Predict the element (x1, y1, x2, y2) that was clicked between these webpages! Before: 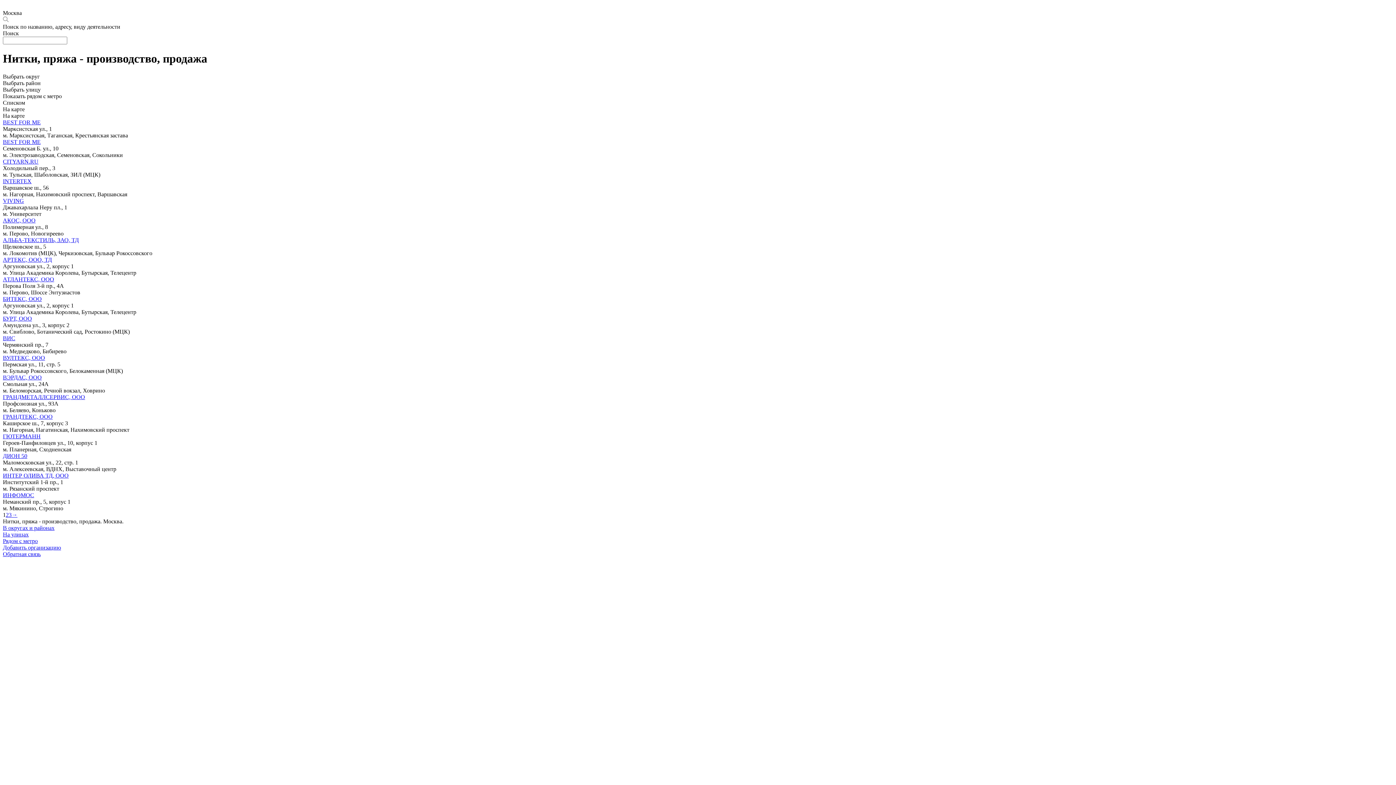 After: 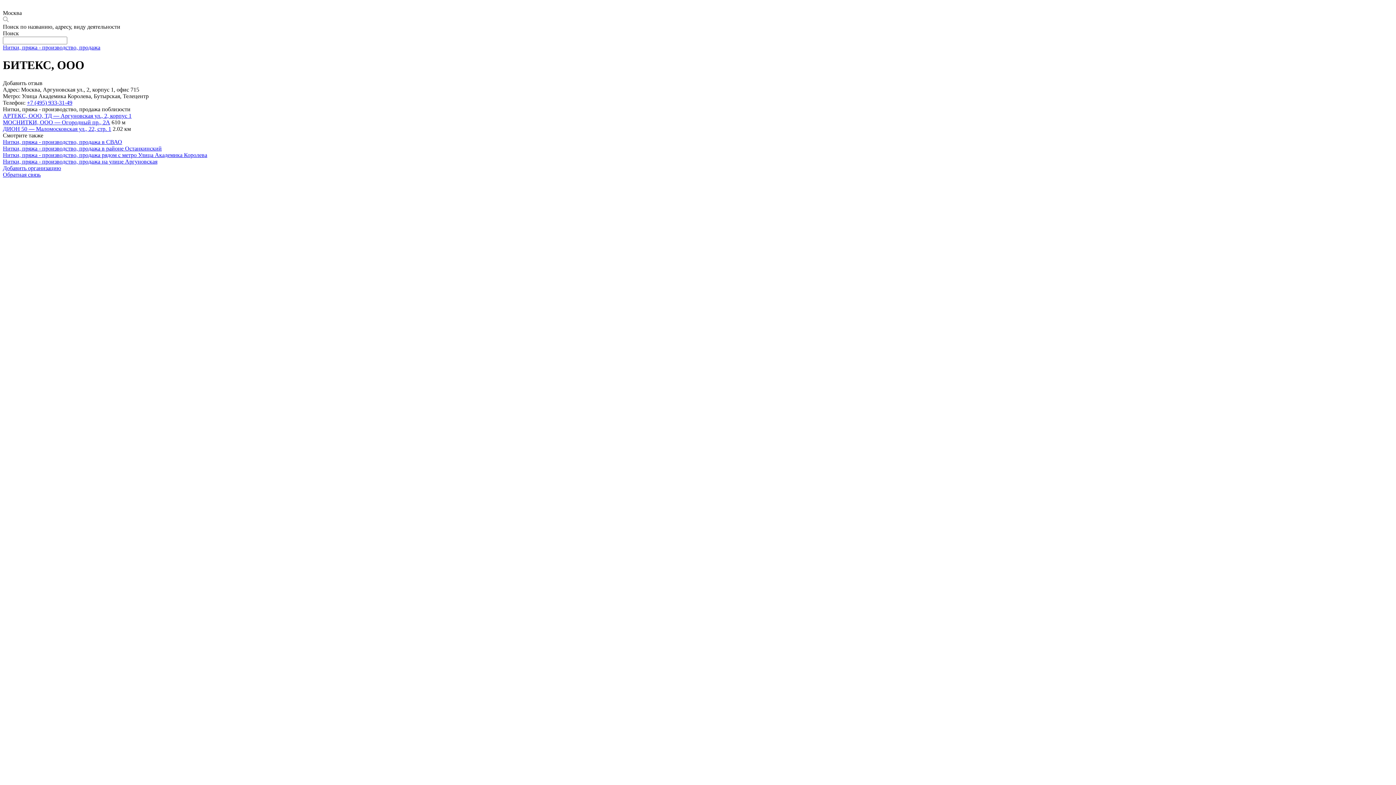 Action: bbox: (2, 295, 41, 302) label: БИТЕКС, ООО